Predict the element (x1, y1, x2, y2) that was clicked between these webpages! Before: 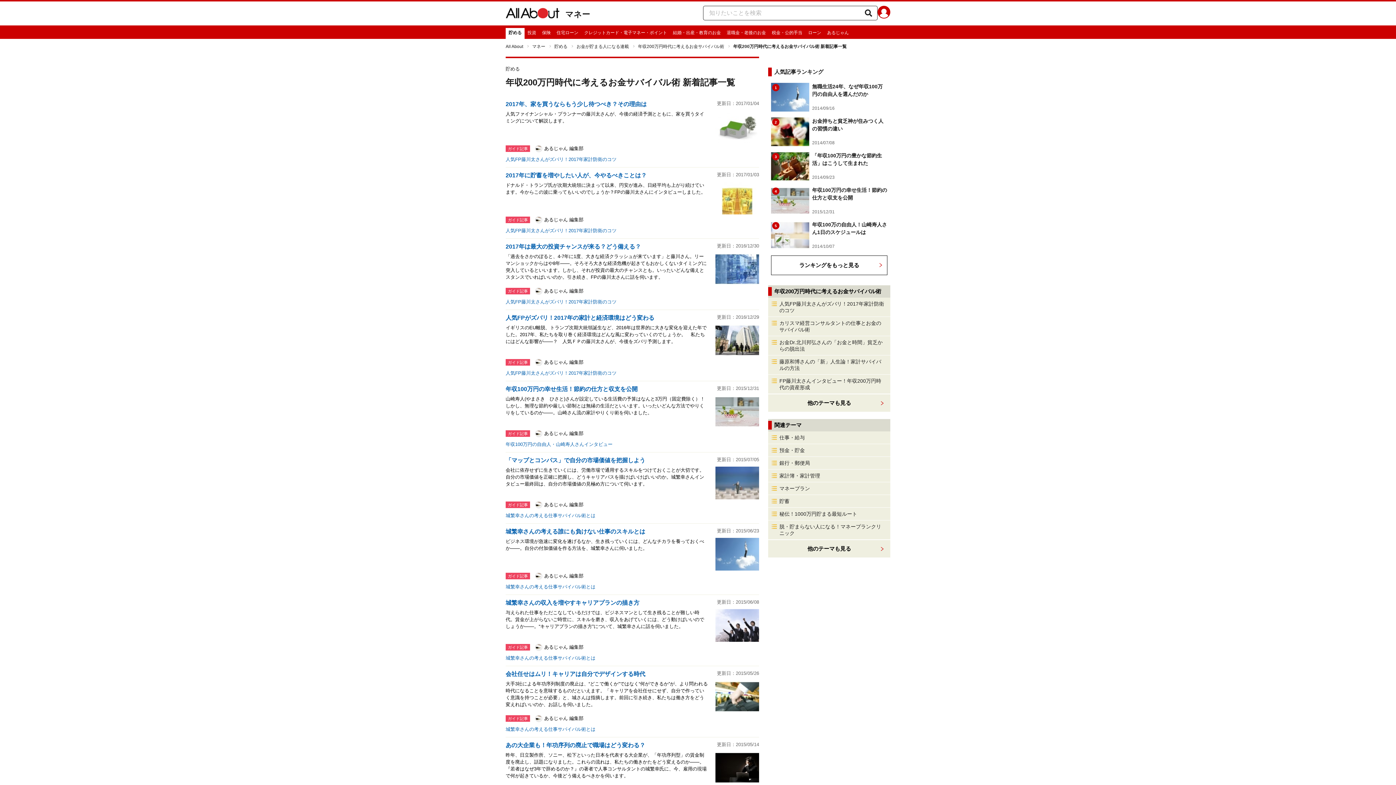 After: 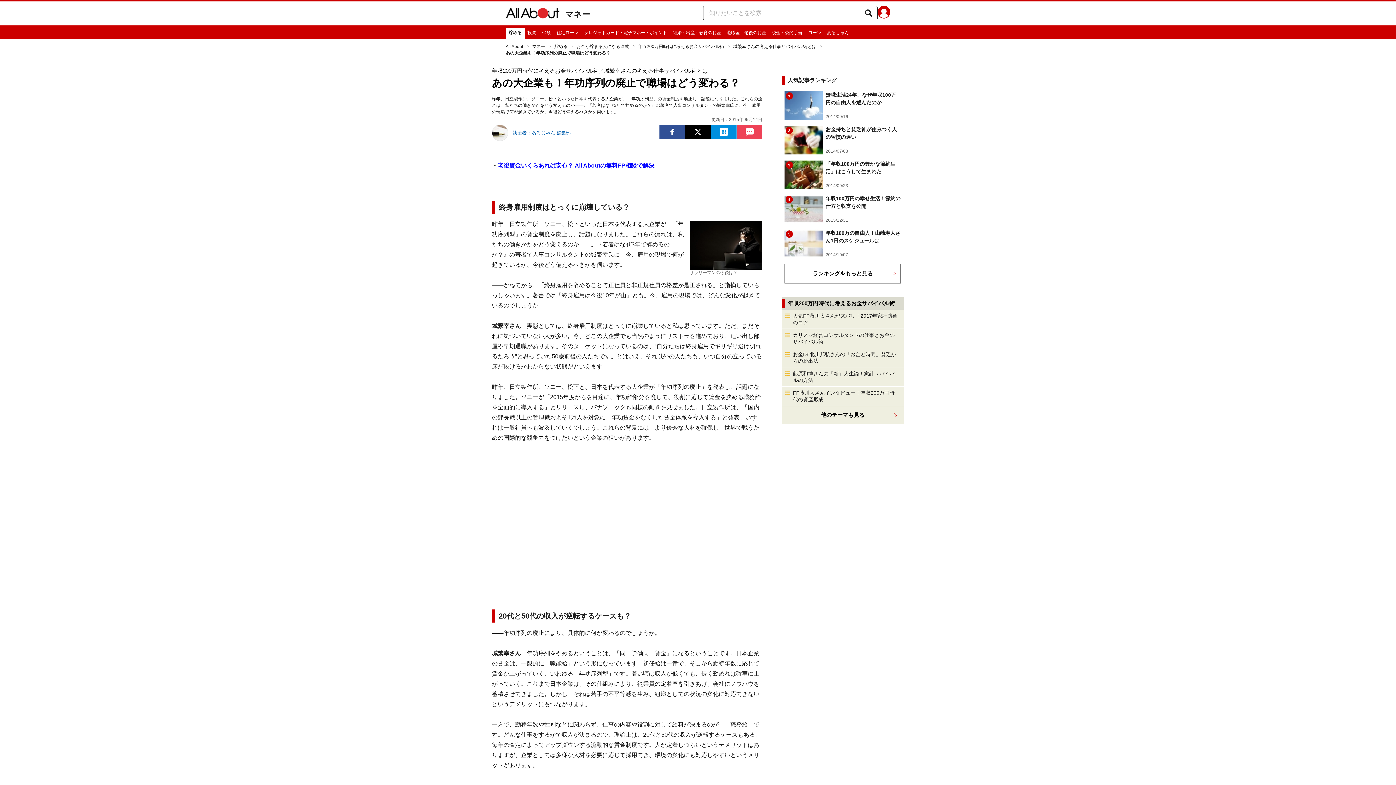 Action: label: あの大企業も！年功序列の廃止で職場はどう変わる？

更新日：2015/05/14

昨年、日立製作所、ソニー、松下といった日本を代表する大企業が、「年功序列型」の賃金制度を廃止し、話題になりました。これらの流れは、私たちの働きかたをどう変えるのか――。『若者はなぜ3年で辞めるのか？』の著者で人事コンサルタントの城繁幸氏に、今、雇用の現場で何が起きているか、今後どう備えるべきかを伺います。 bbox: (505, 741, 759, 784)